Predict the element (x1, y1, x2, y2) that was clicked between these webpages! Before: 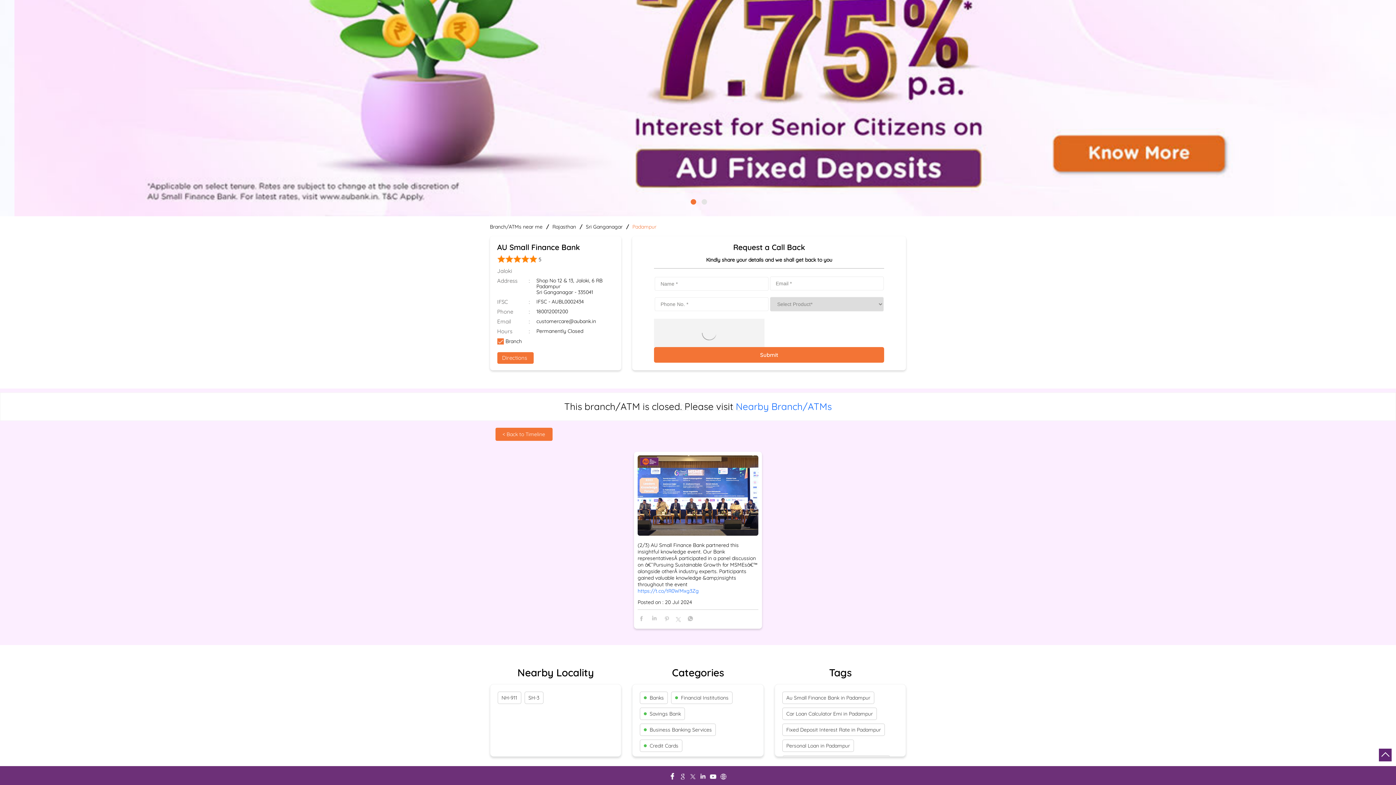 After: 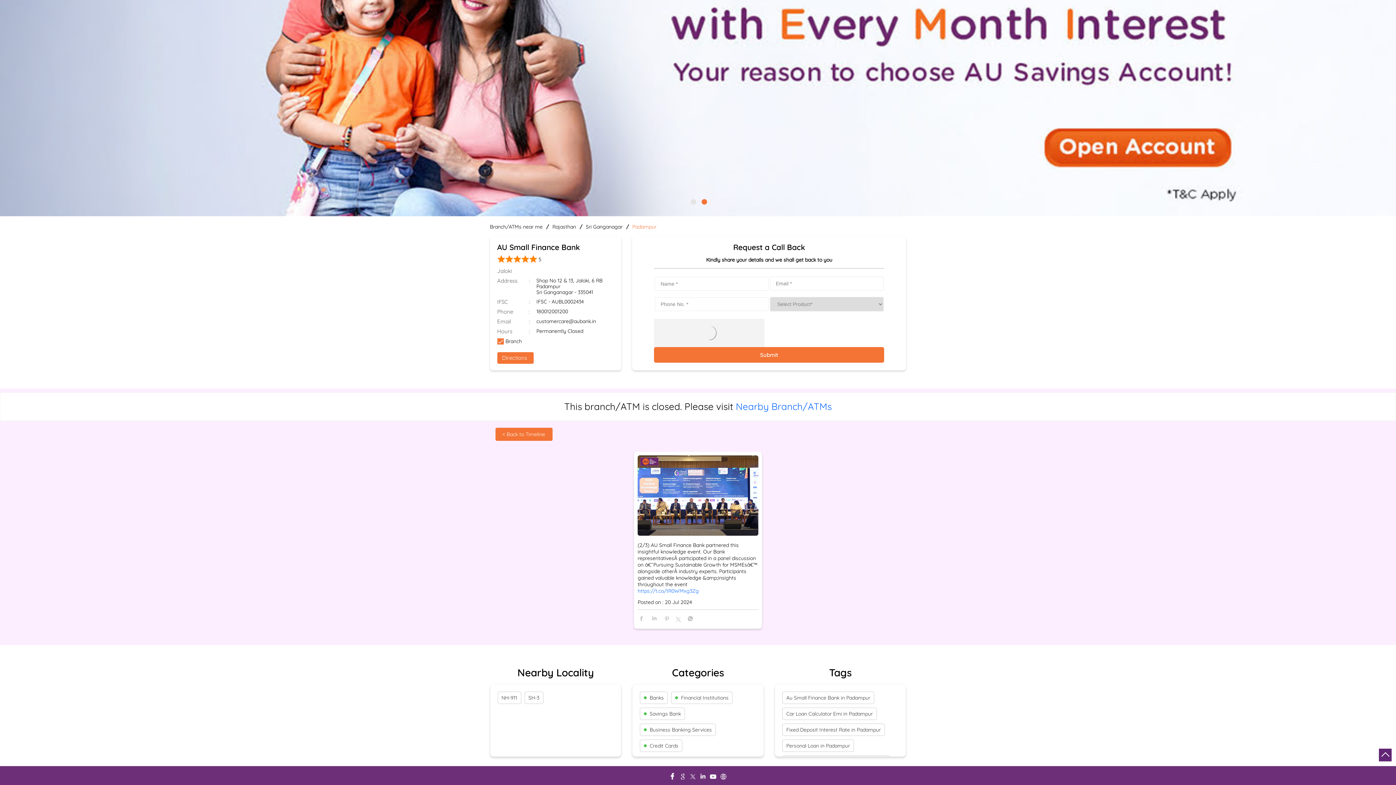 Action: bbox: (637, 615, 645, 623)